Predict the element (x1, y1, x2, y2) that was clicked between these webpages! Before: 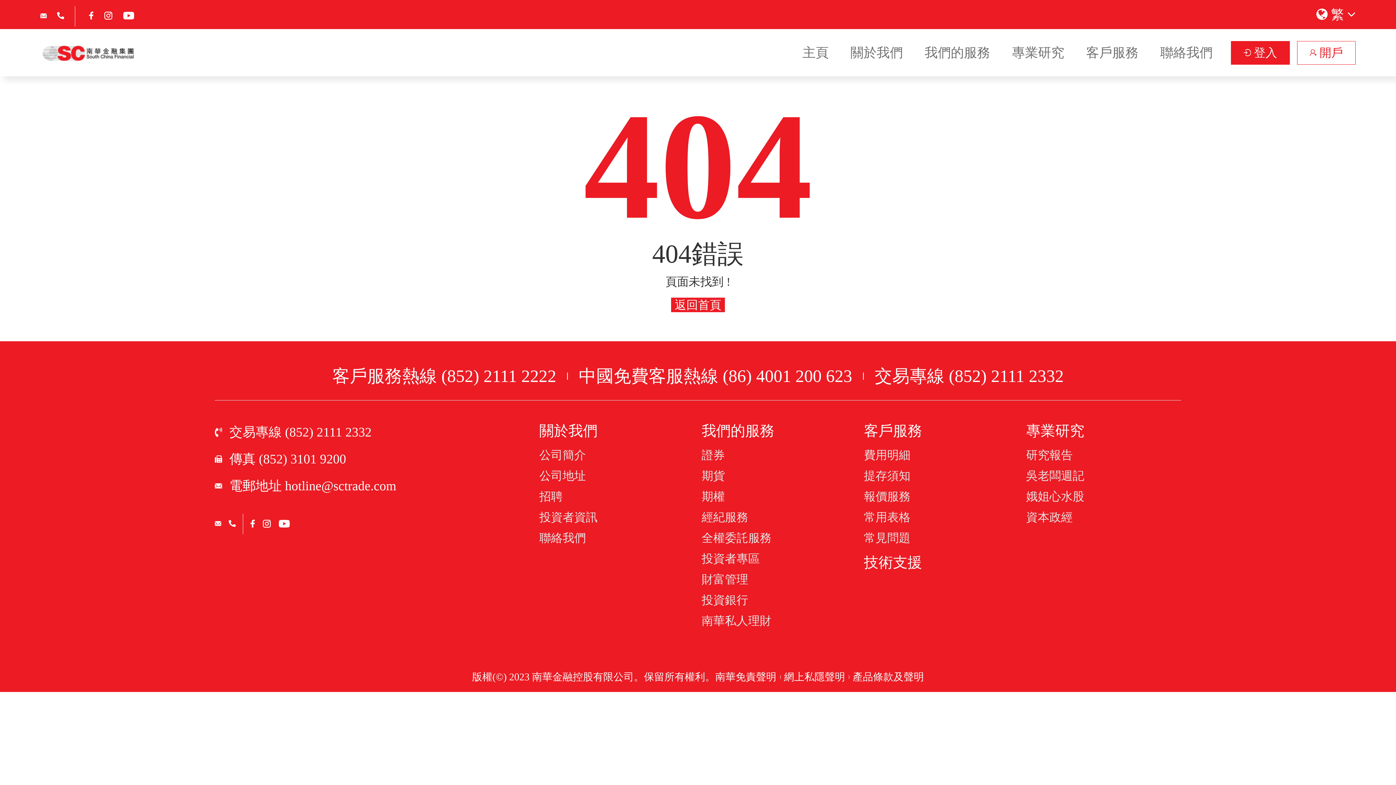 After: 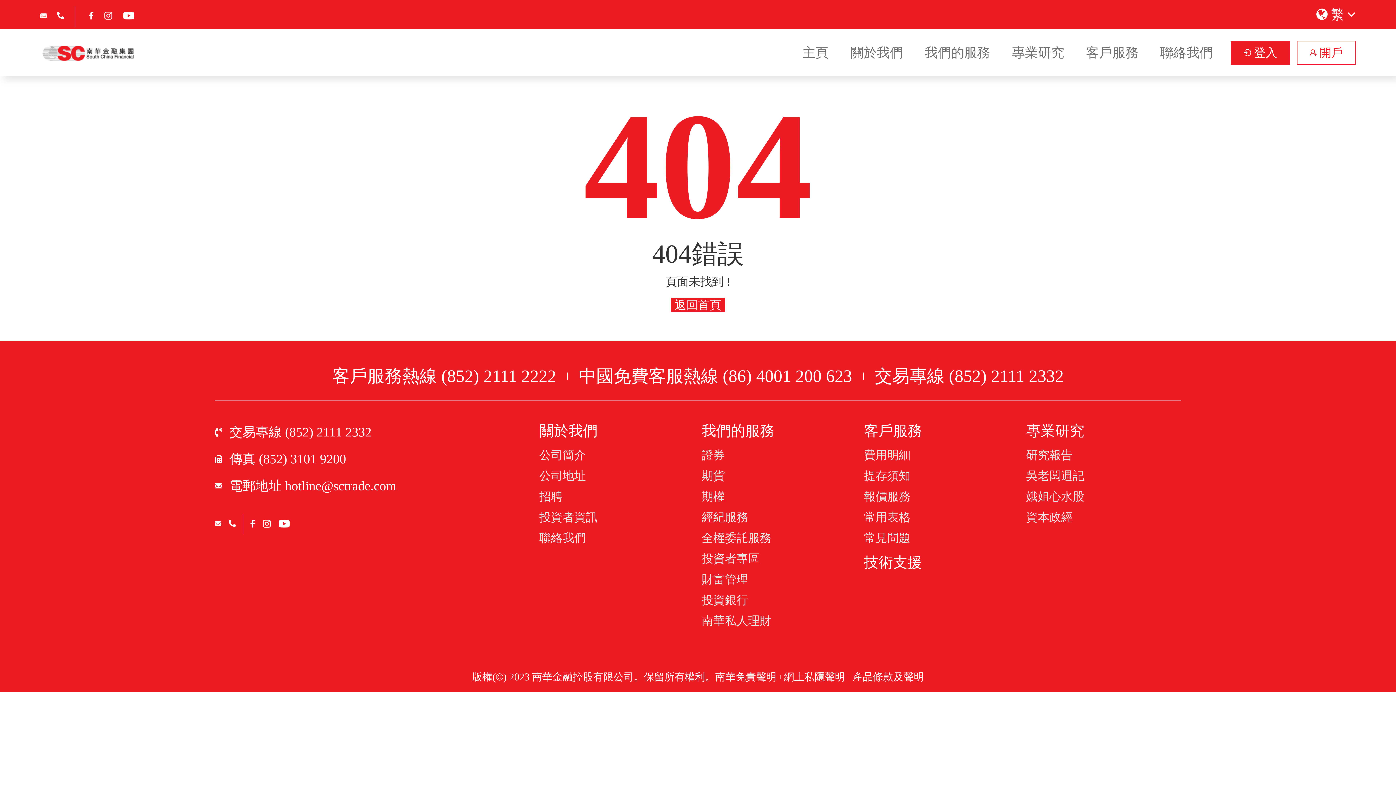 Action: bbox: (278, 514, 289, 531)